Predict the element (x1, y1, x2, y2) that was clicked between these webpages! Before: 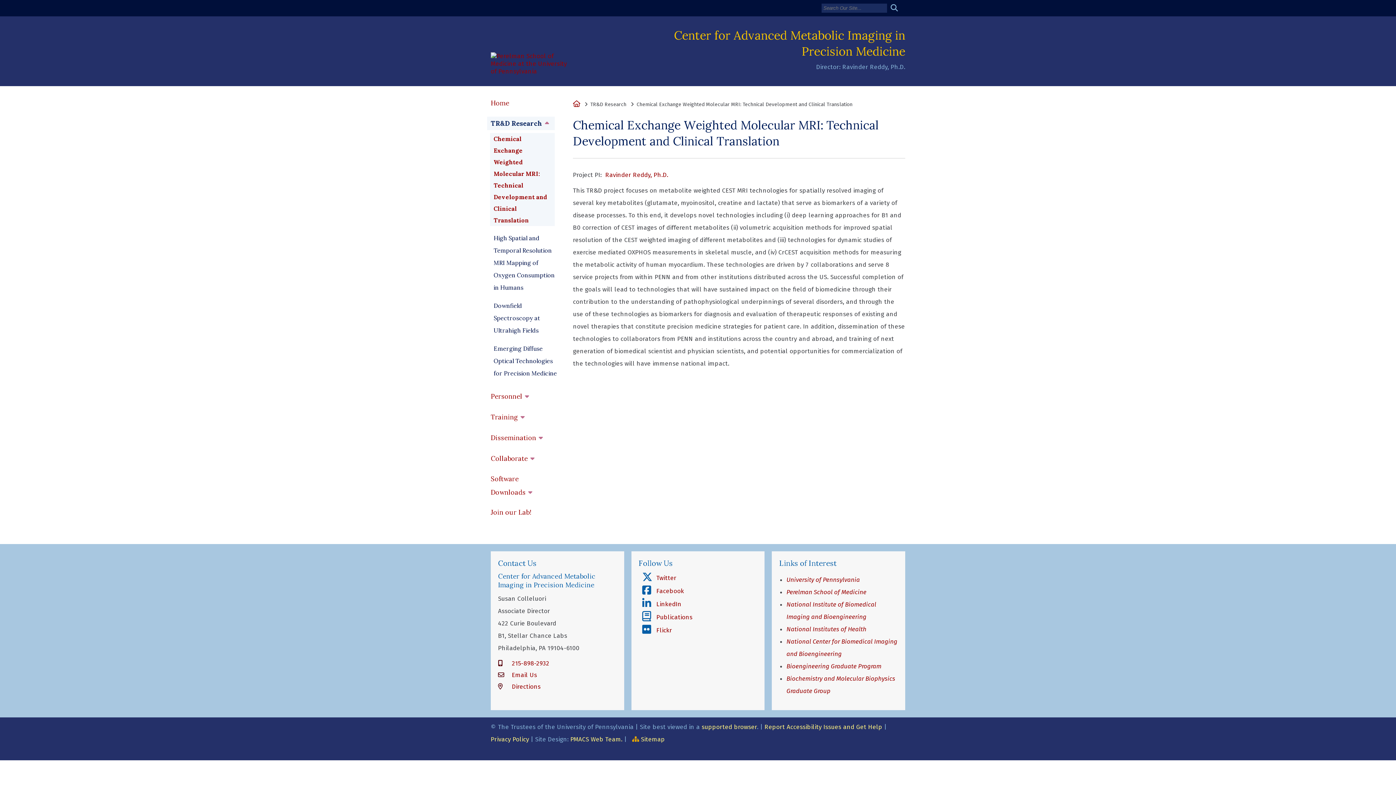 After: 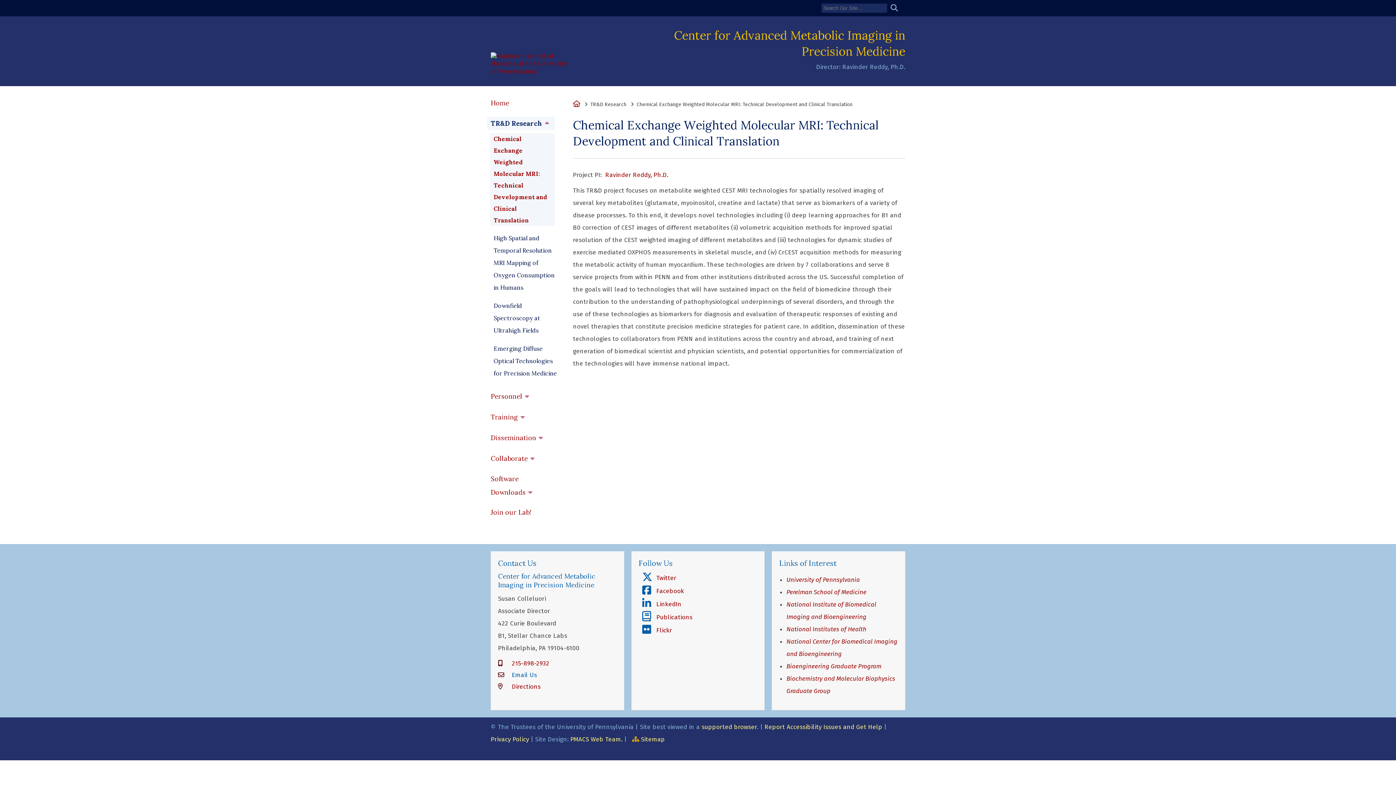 Action: label:  Email Us bbox: (498, 671, 537, 679)